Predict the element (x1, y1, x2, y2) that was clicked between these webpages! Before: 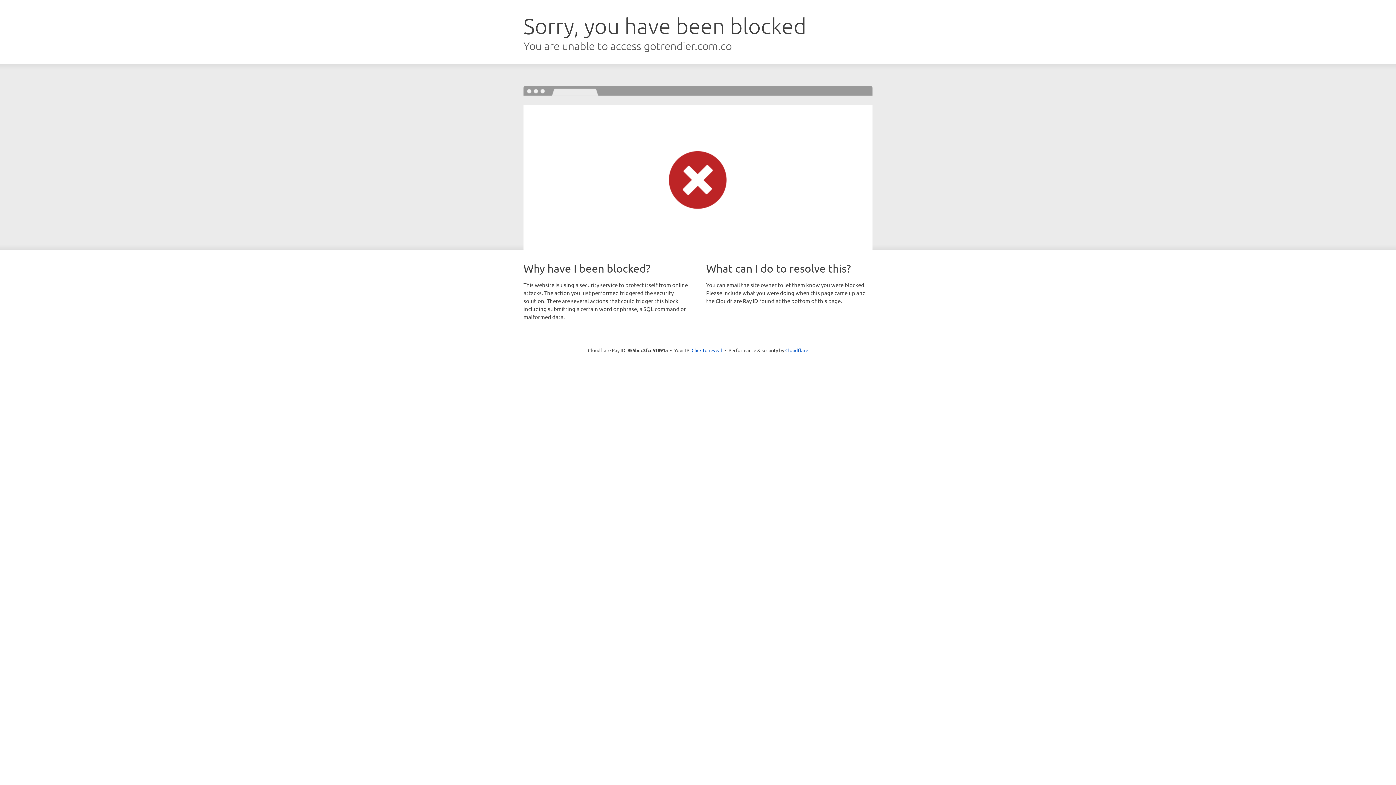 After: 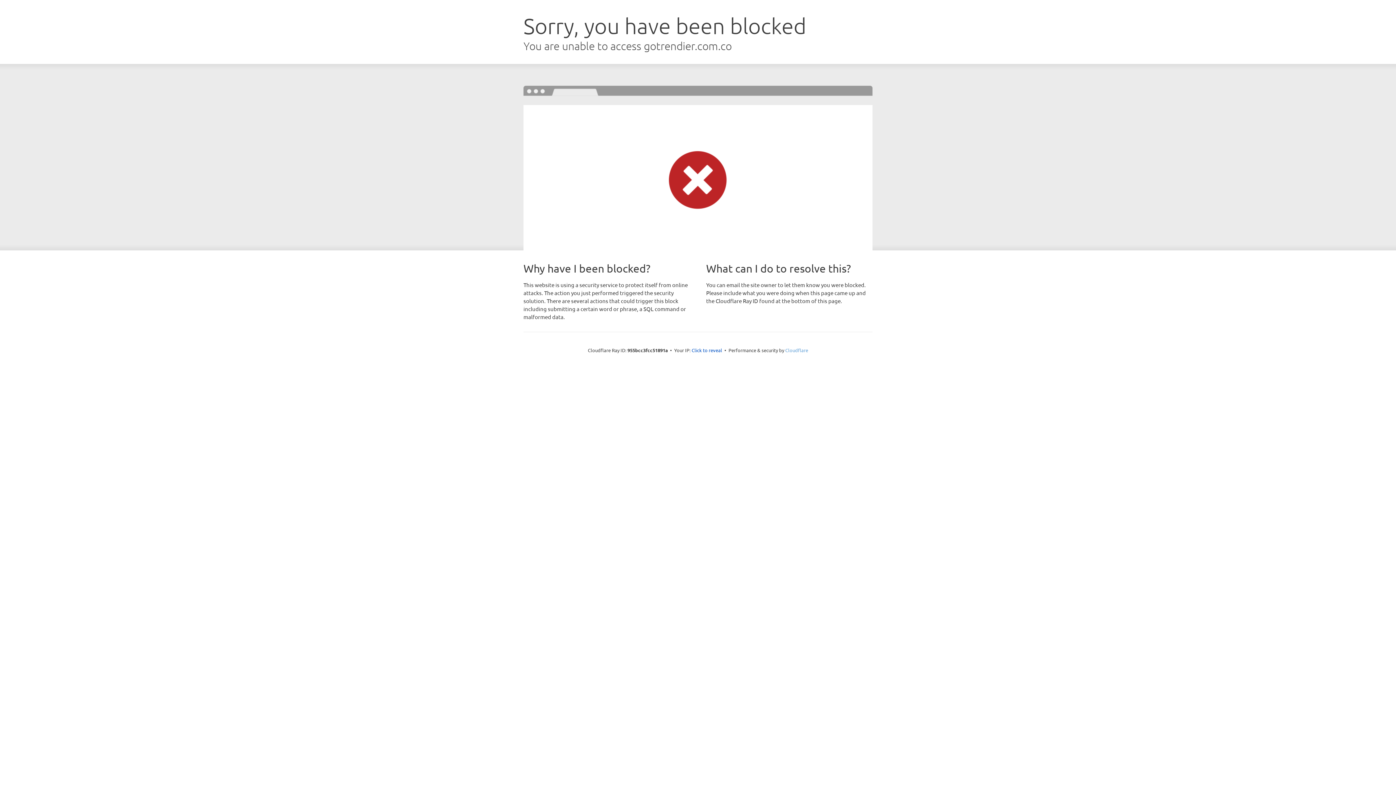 Action: bbox: (785, 347, 808, 353) label: Cloudflare